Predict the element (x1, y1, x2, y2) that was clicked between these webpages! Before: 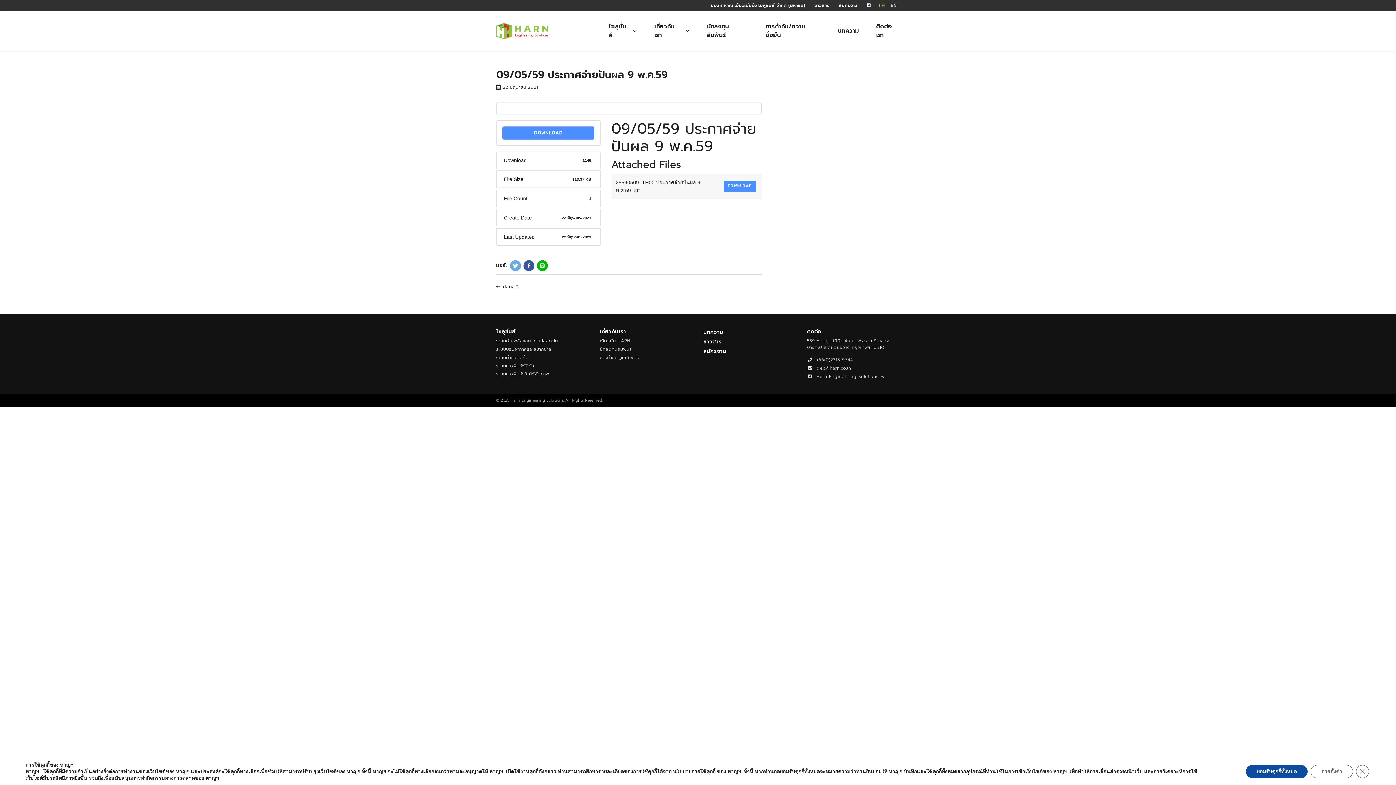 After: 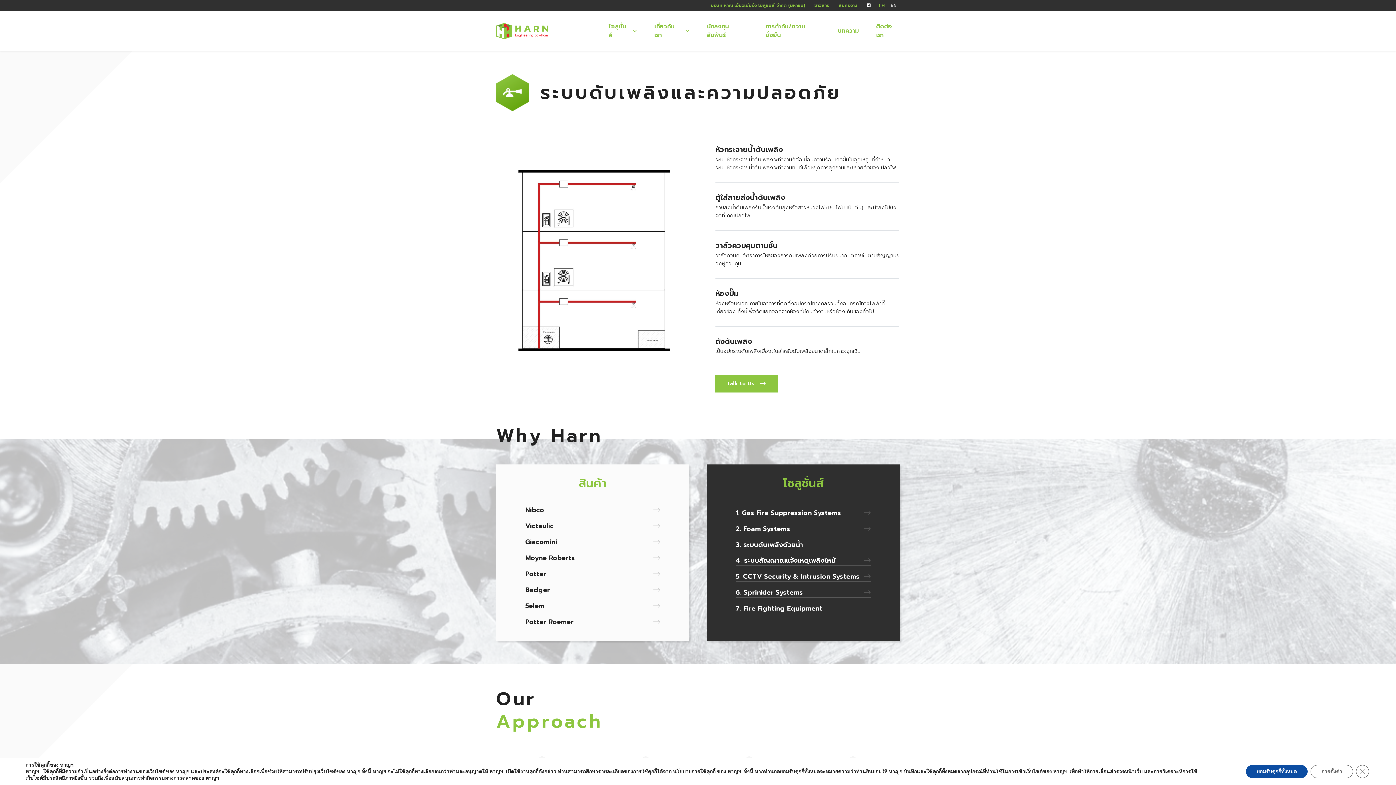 Action: bbox: (608, 22, 637, 39) label: โซลูชั่นส์